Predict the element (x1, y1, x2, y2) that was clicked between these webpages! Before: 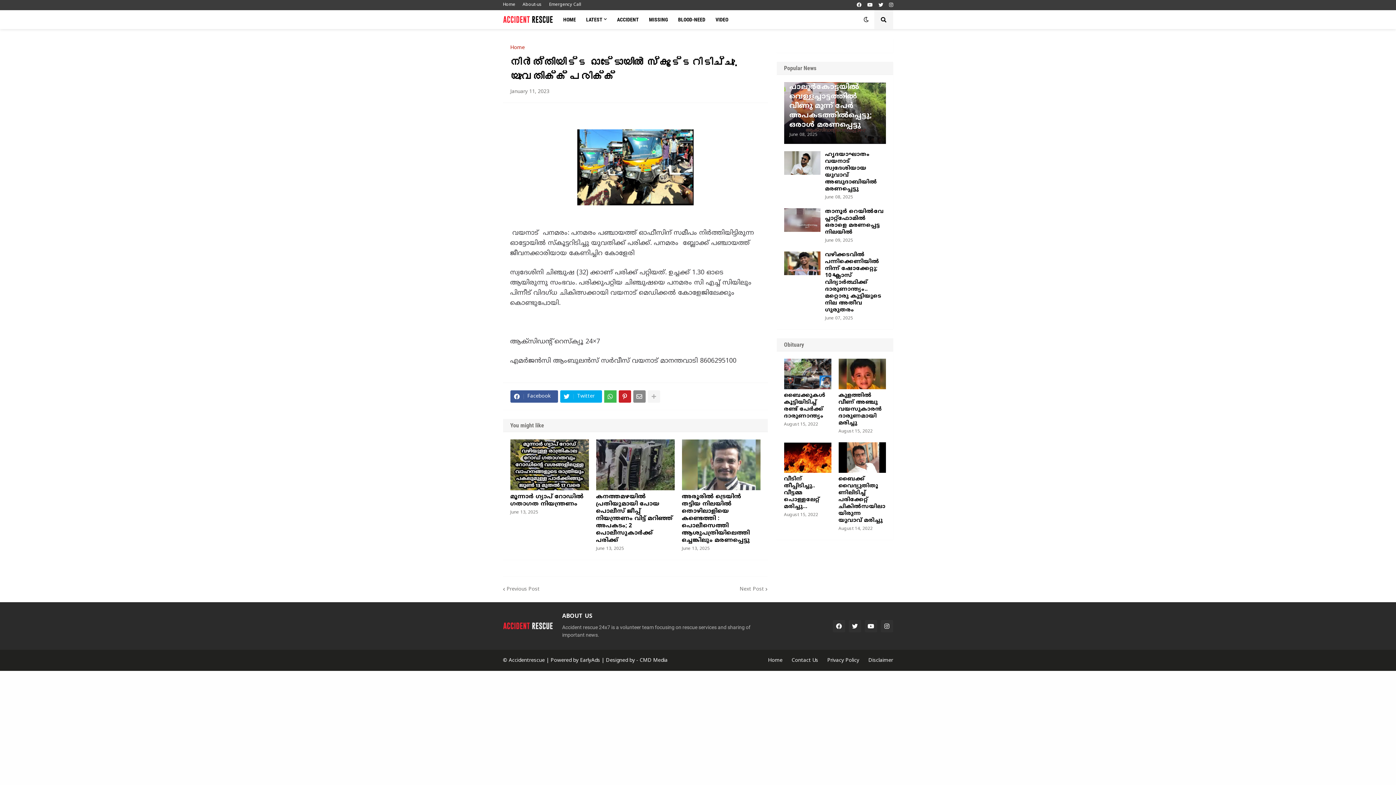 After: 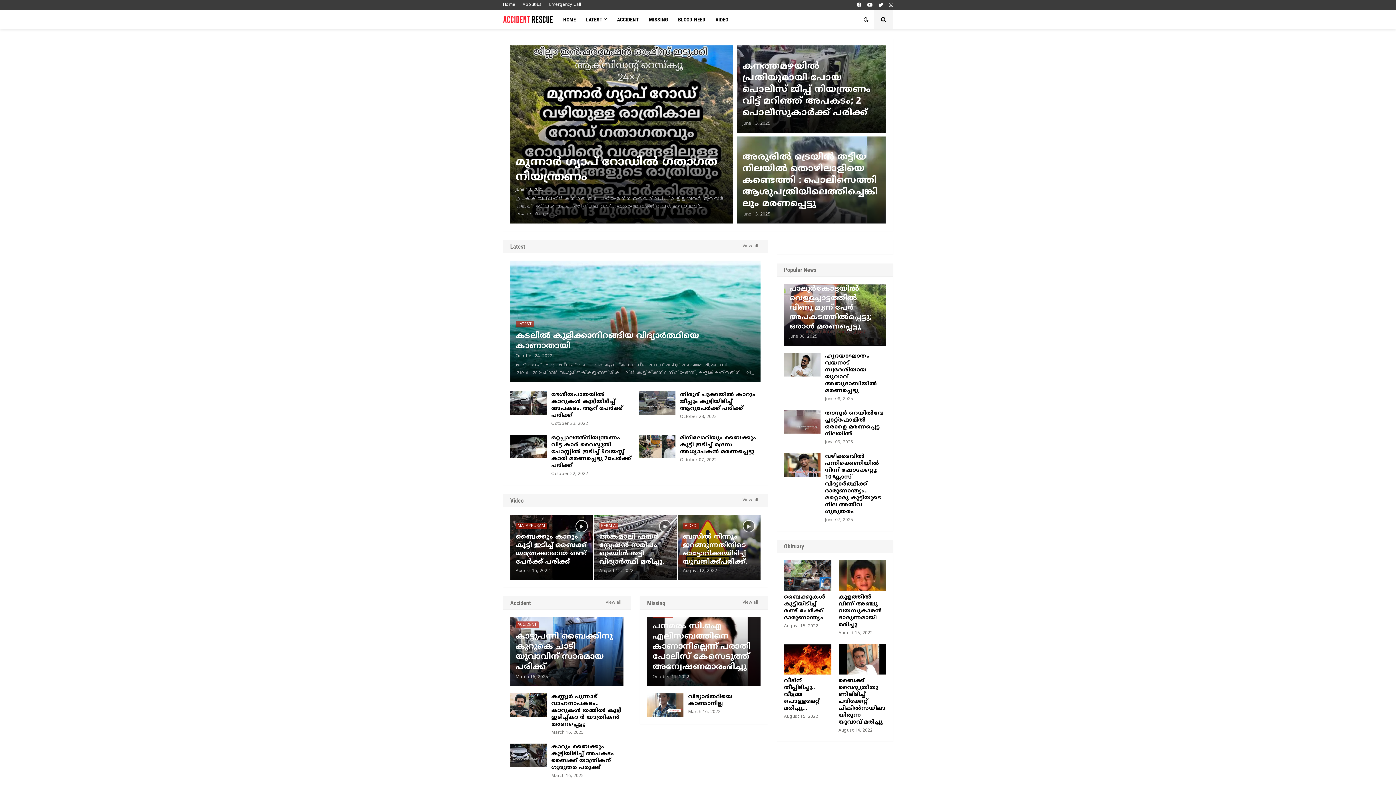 Action: bbox: (503, 620, 562, 632)